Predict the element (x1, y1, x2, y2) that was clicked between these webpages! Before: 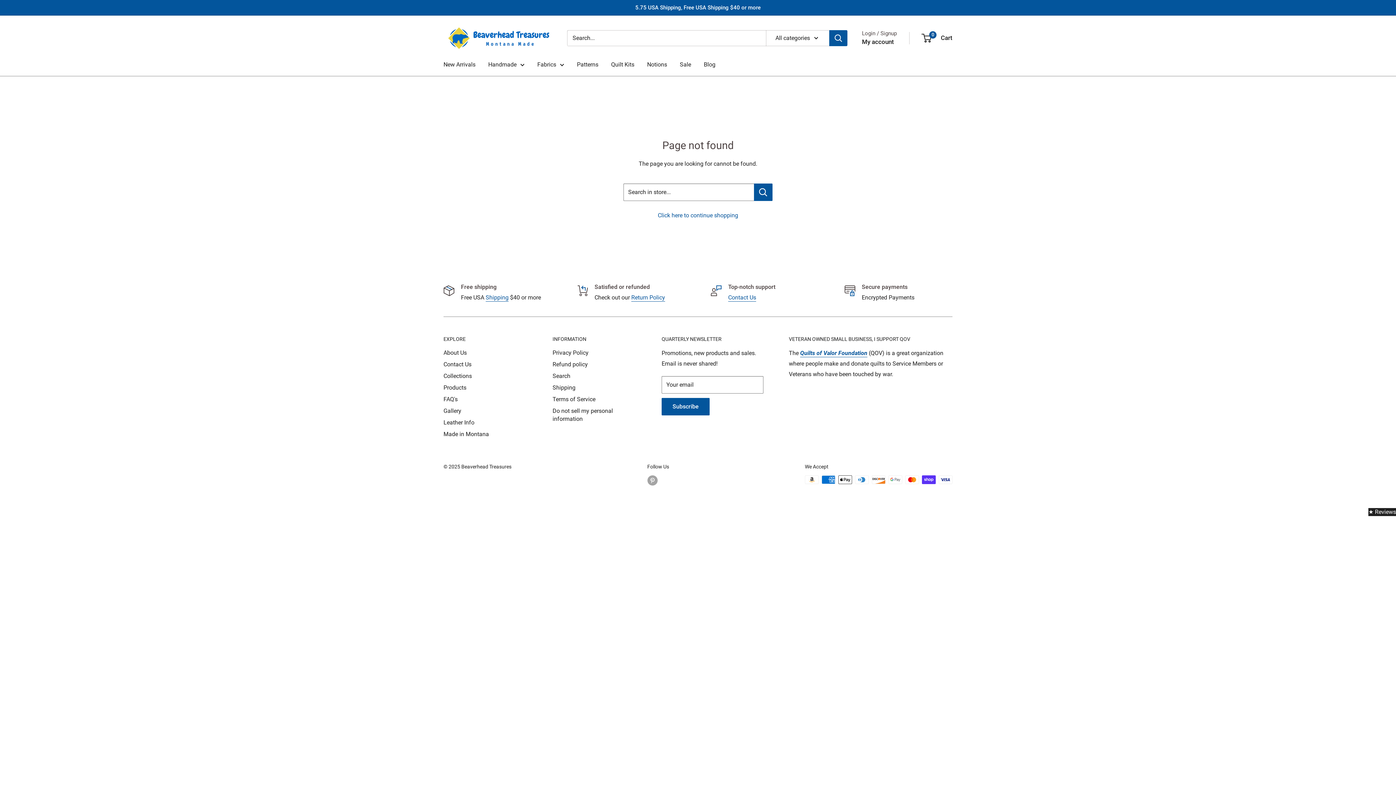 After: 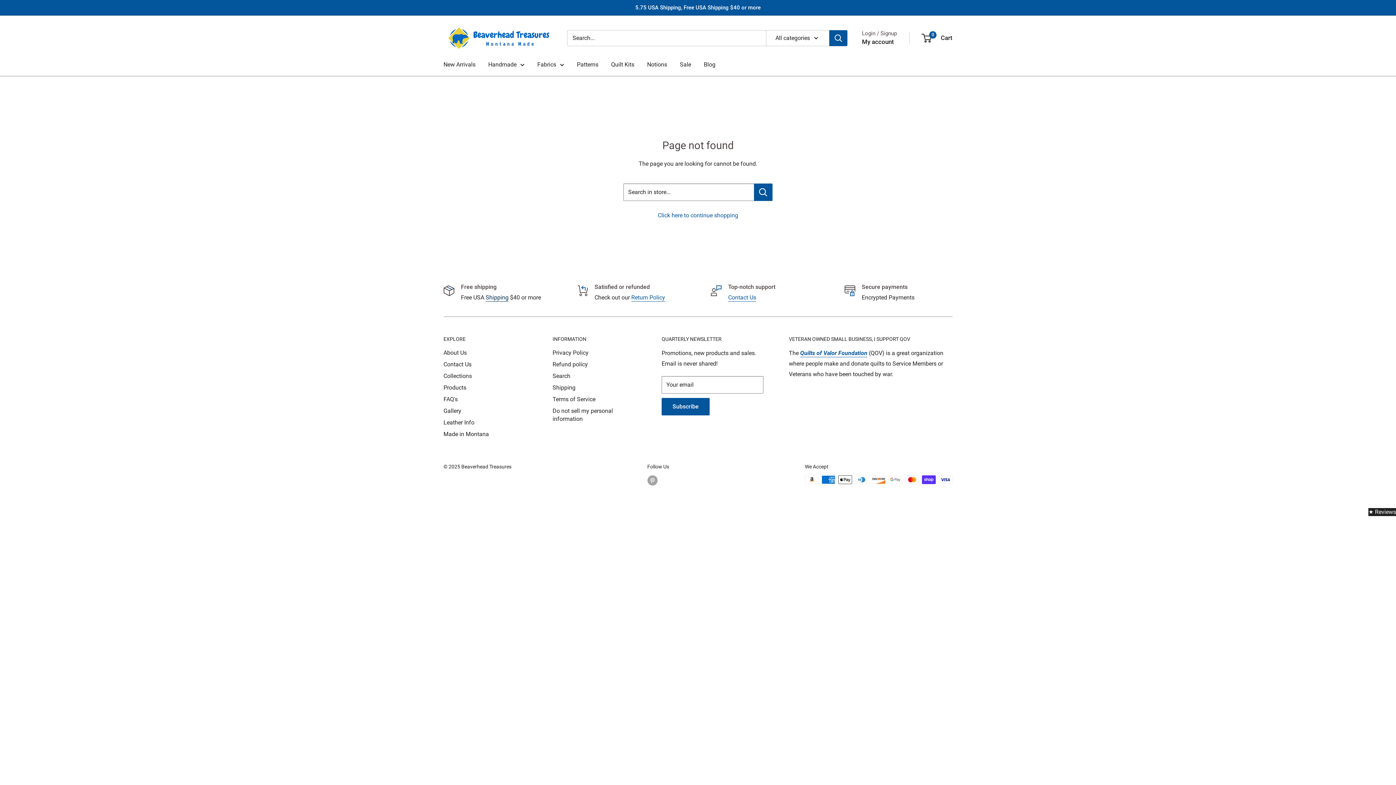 Action: label: Shipping bbox: (485, 294, 508, 301)